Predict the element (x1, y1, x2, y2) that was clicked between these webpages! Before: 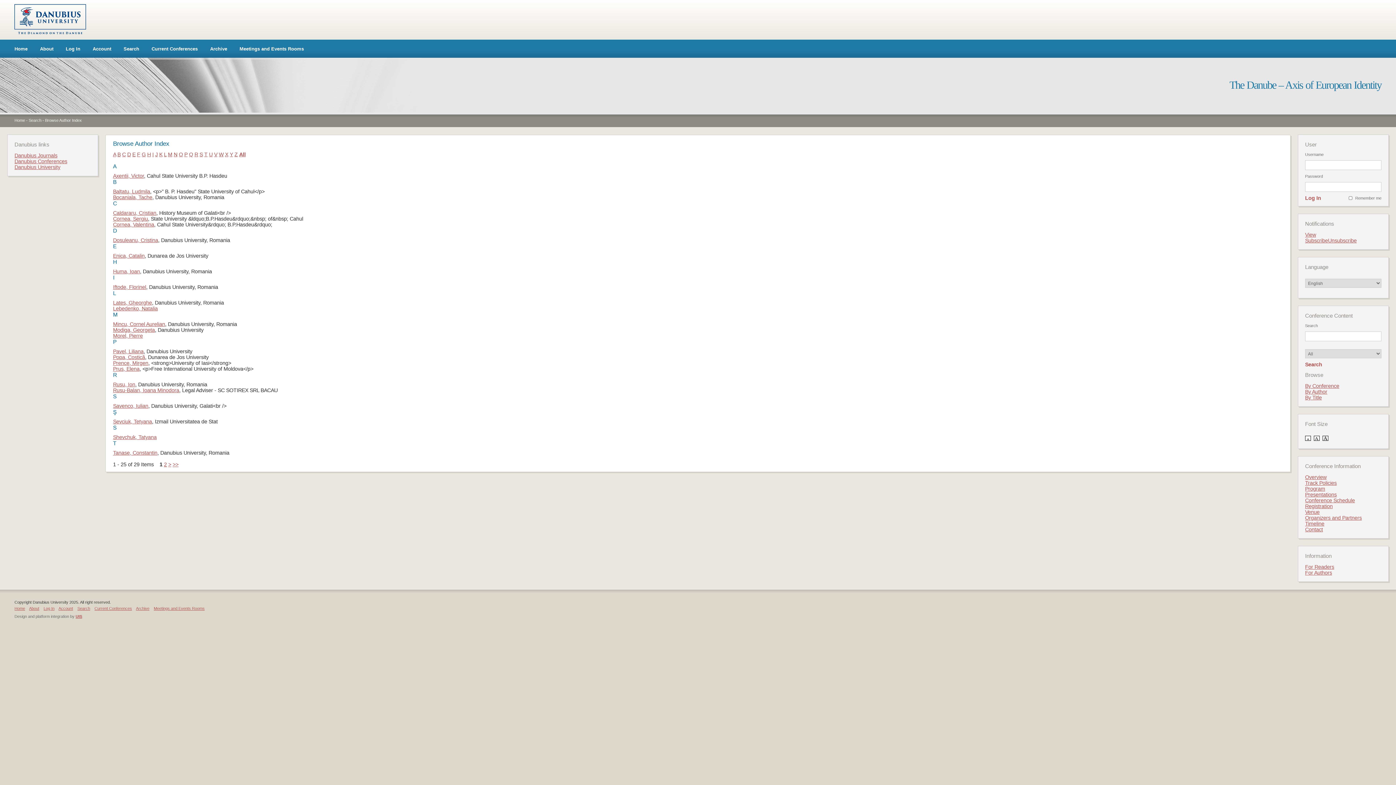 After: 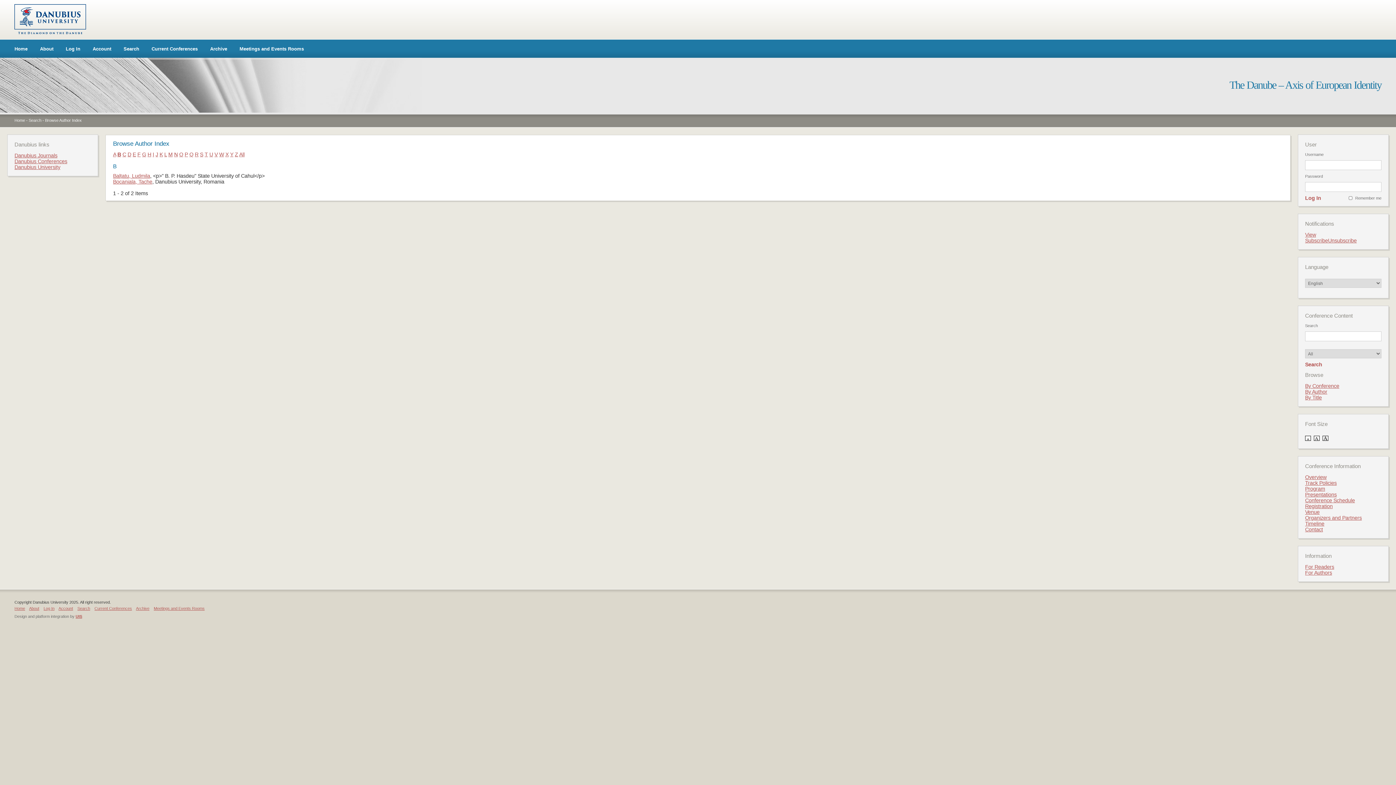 Action: label: B bbox: (117, 151, 120, 157)